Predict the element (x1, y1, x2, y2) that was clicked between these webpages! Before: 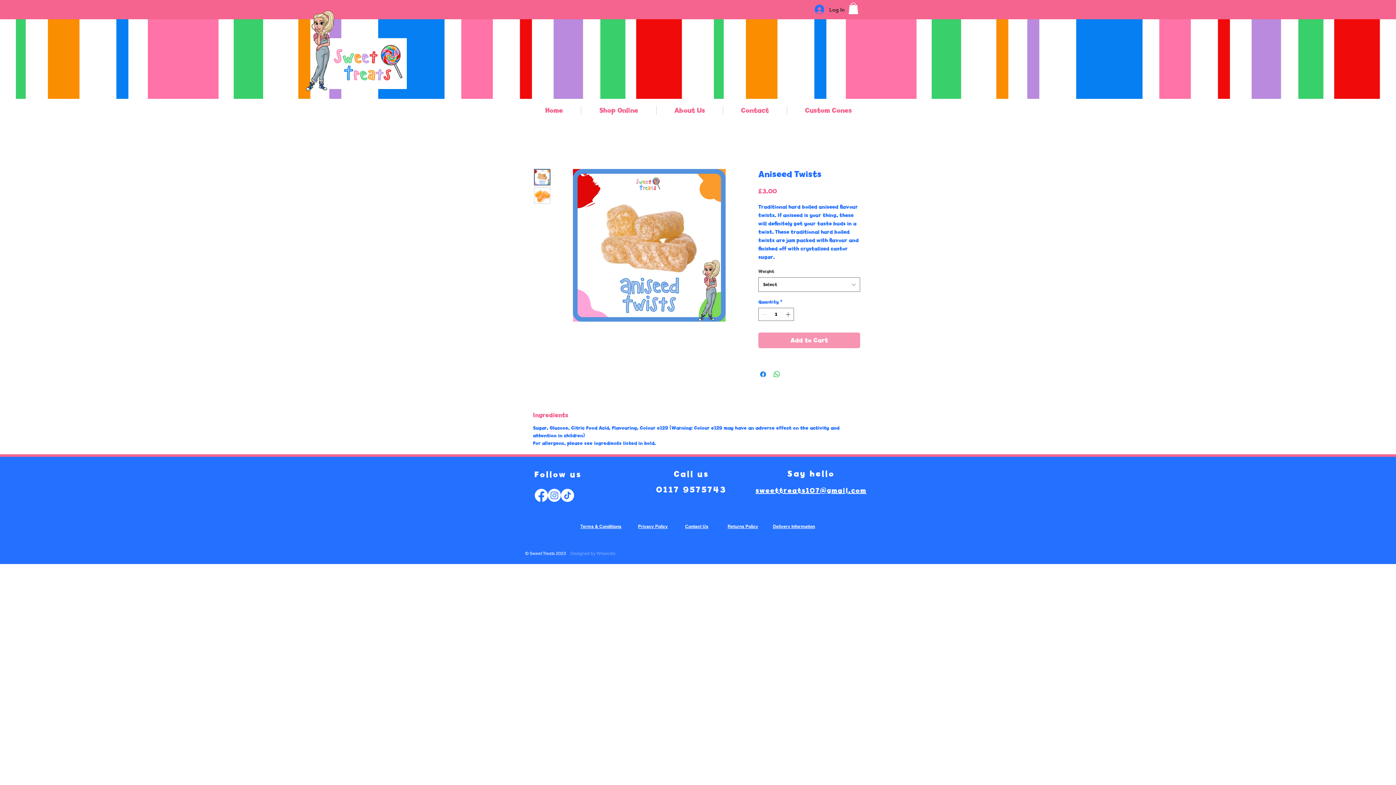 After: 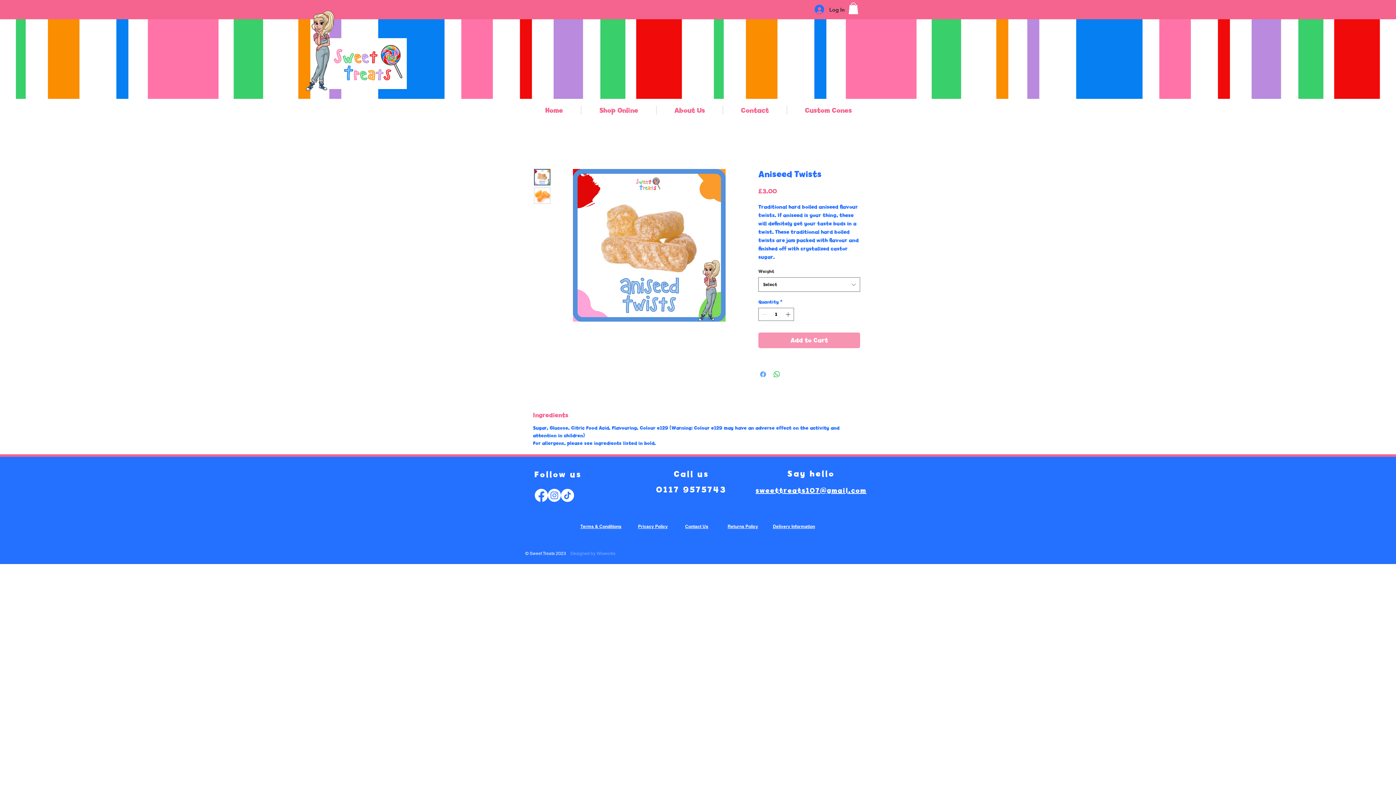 Action: label: Share on Facebook bbox: (758, 370, 767, 378)